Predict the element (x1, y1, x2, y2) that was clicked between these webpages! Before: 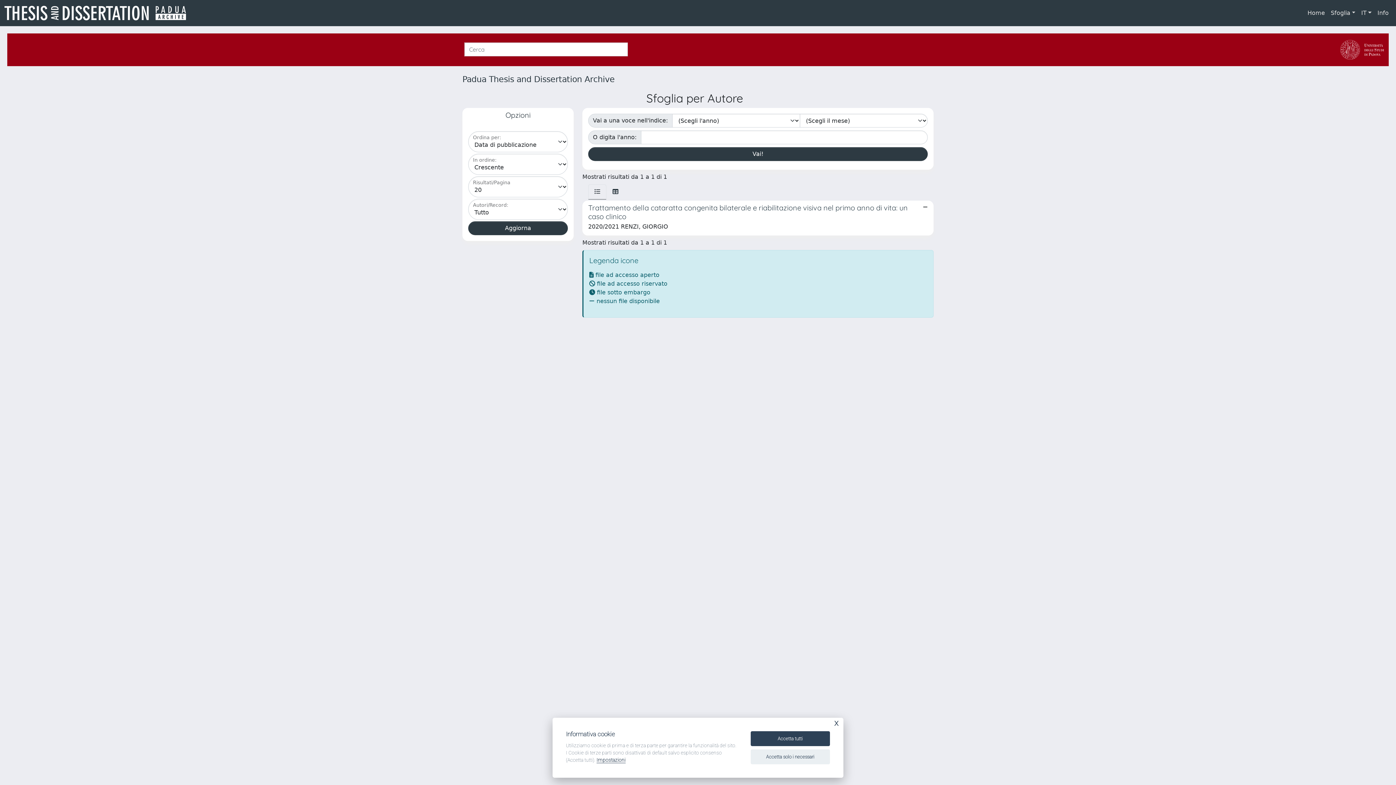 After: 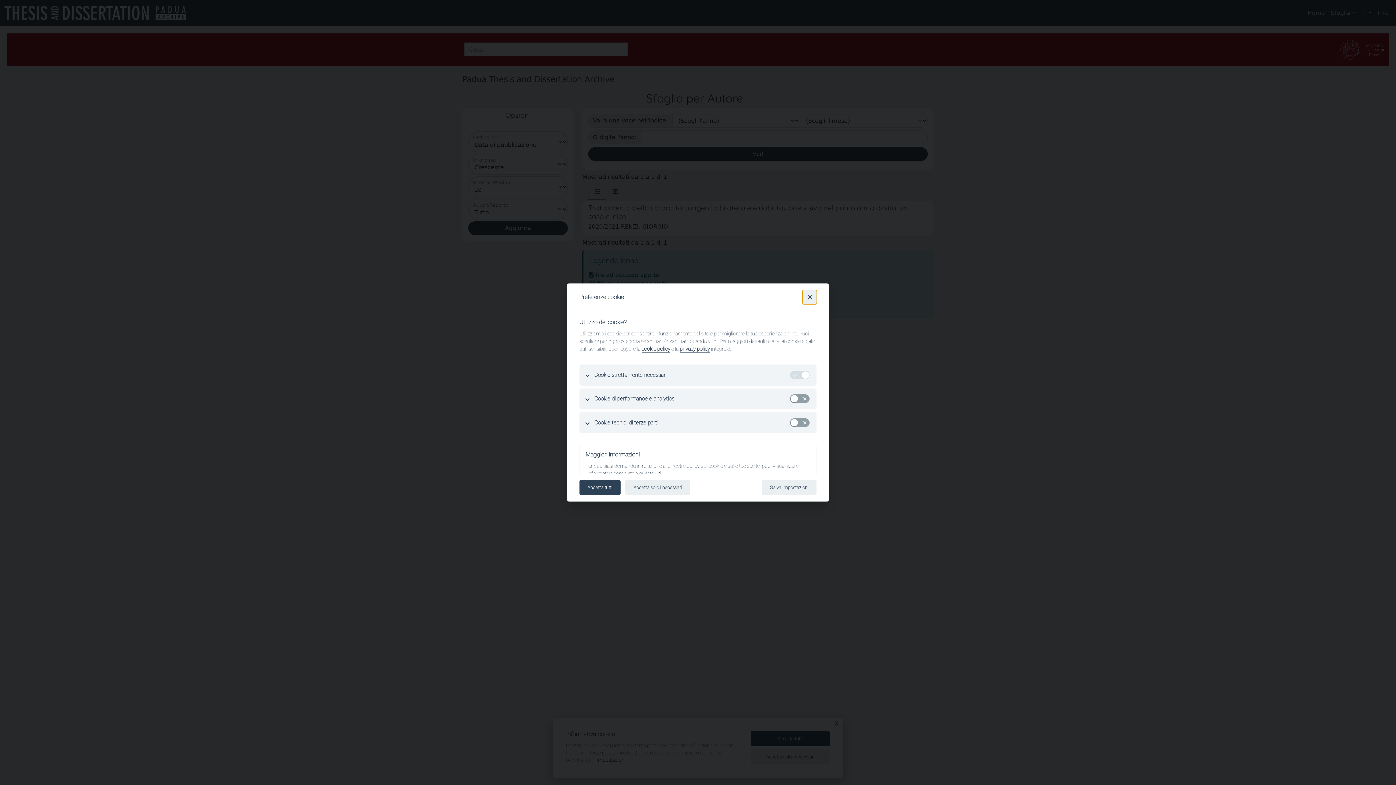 Action: label: Impostazioni bbox: (596, 757, 625, 763)